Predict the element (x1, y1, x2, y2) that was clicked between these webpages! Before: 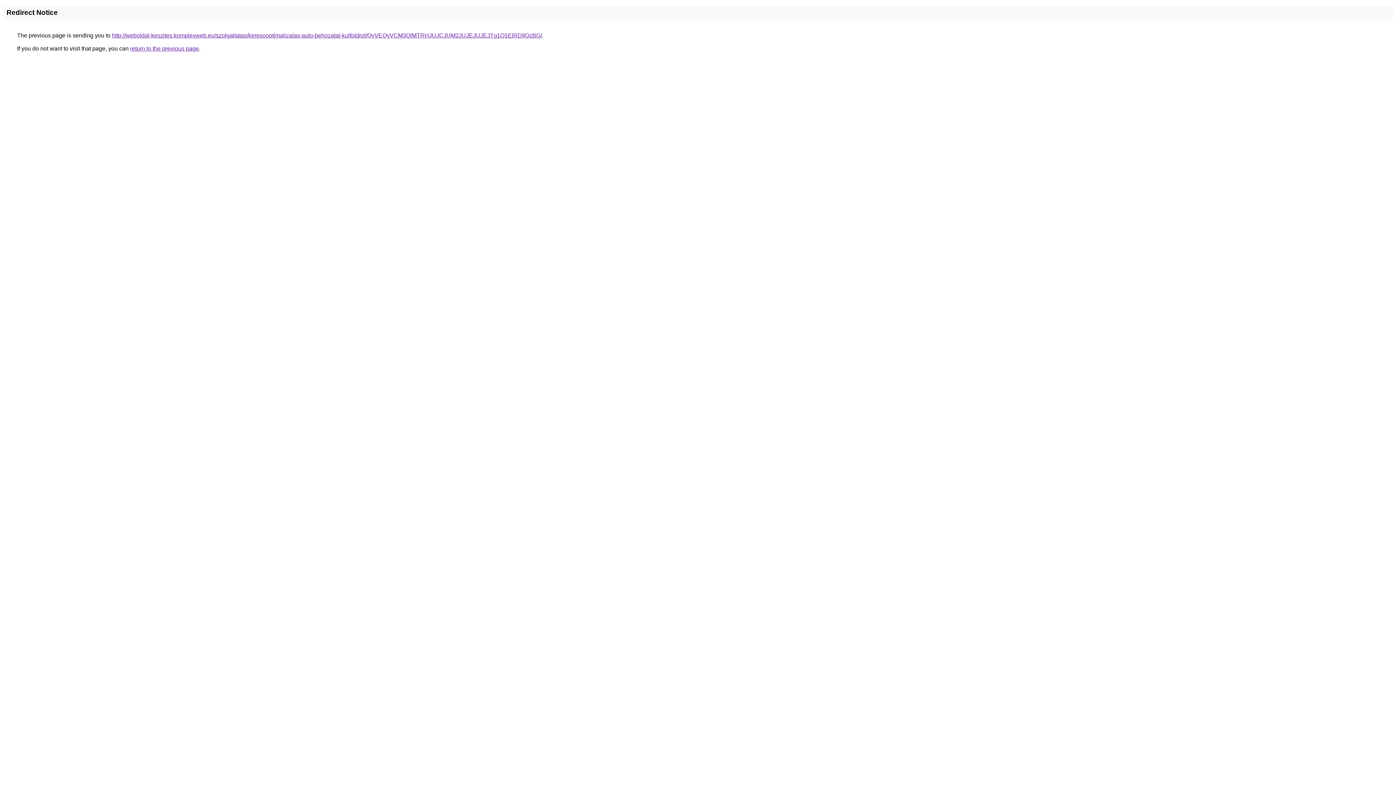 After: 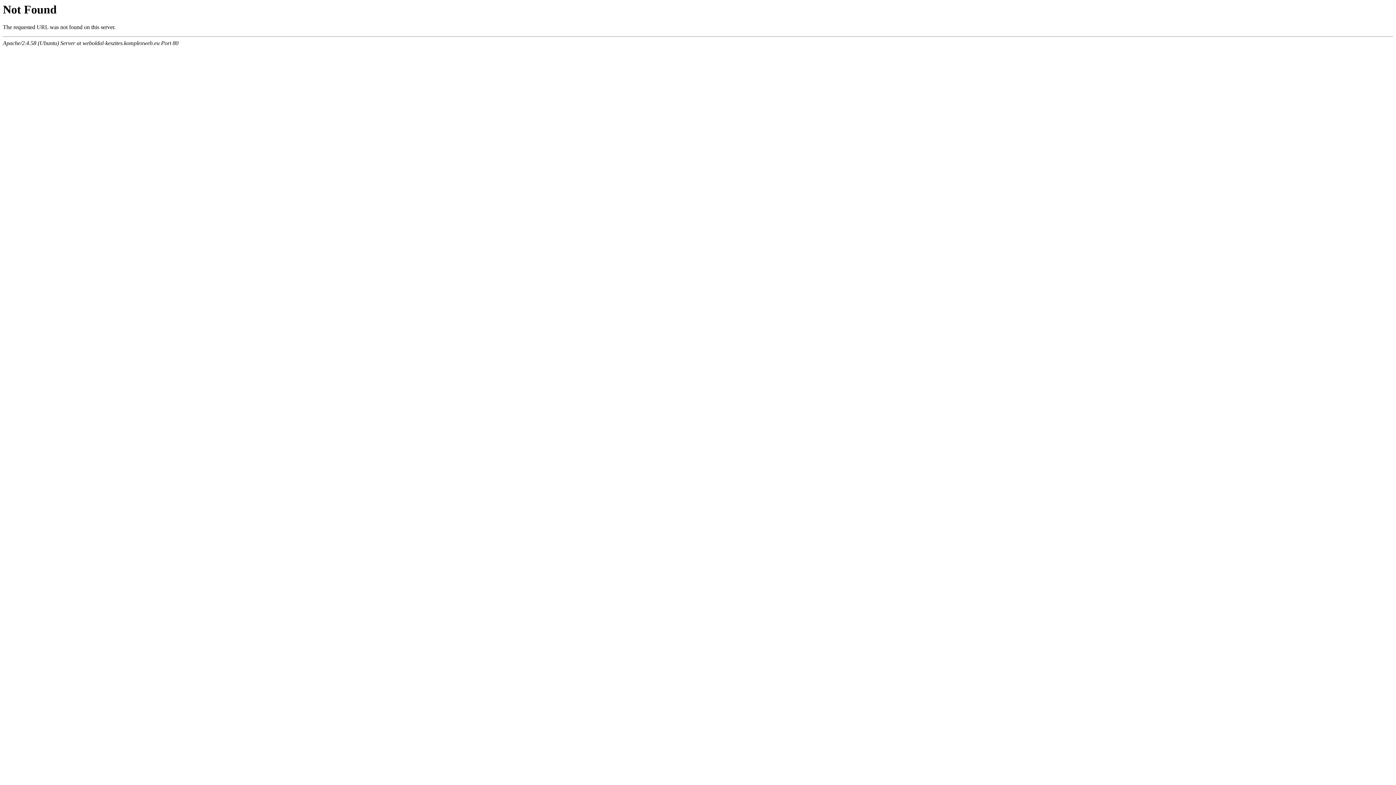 Action: bbox: (112, 32, 542, 38) label: http://weboldal-keszites.komplexweb.eu/szolgaltatas/keresooptimalizalas-auto-behozatal-kulfoldrol/QyVEQyVCM3QlMTRHJUJCJUM2JUJEJUJEJTg1Q1ElRDIlQzBG/